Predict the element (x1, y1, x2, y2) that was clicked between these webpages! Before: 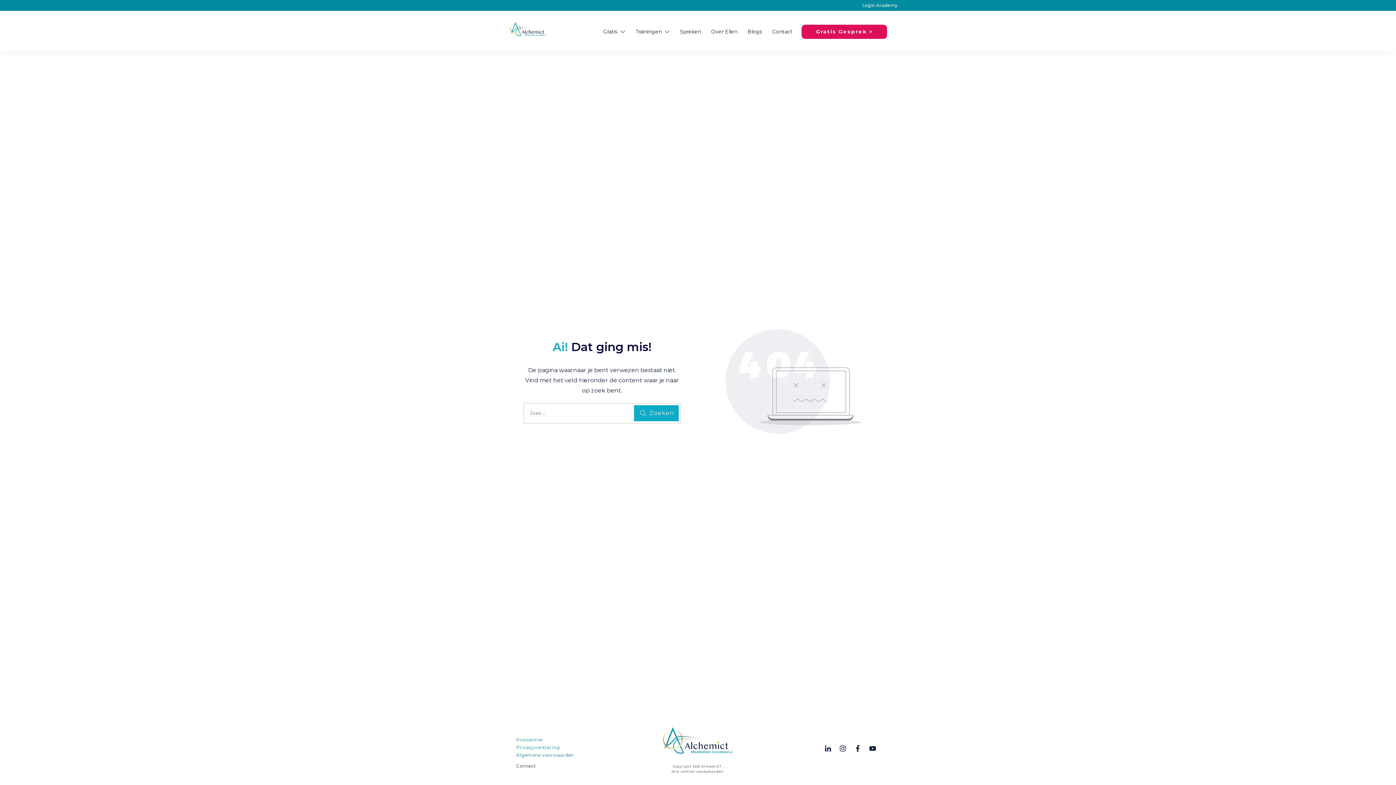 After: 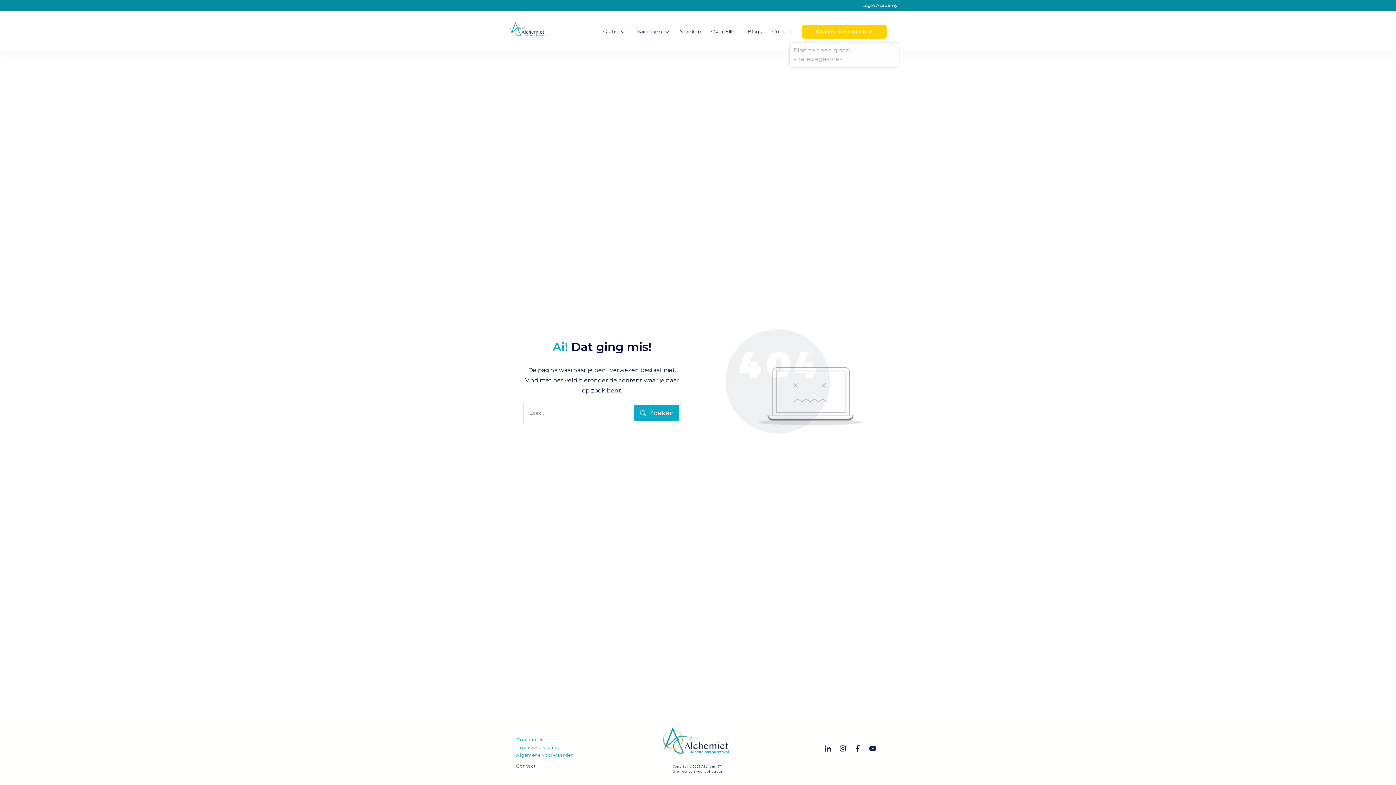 Action: bbox: (801, 24, 887, 38) label: Gratis Gesprek >